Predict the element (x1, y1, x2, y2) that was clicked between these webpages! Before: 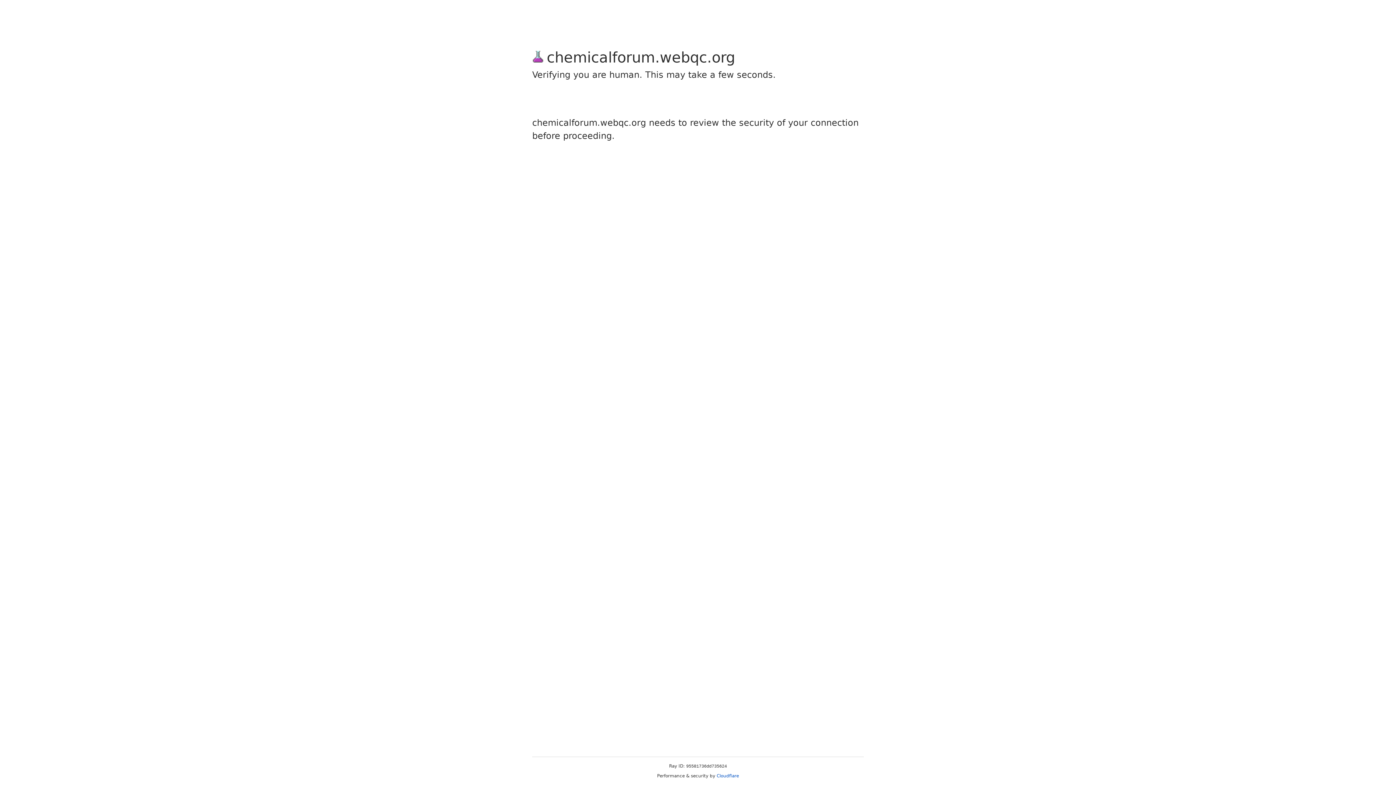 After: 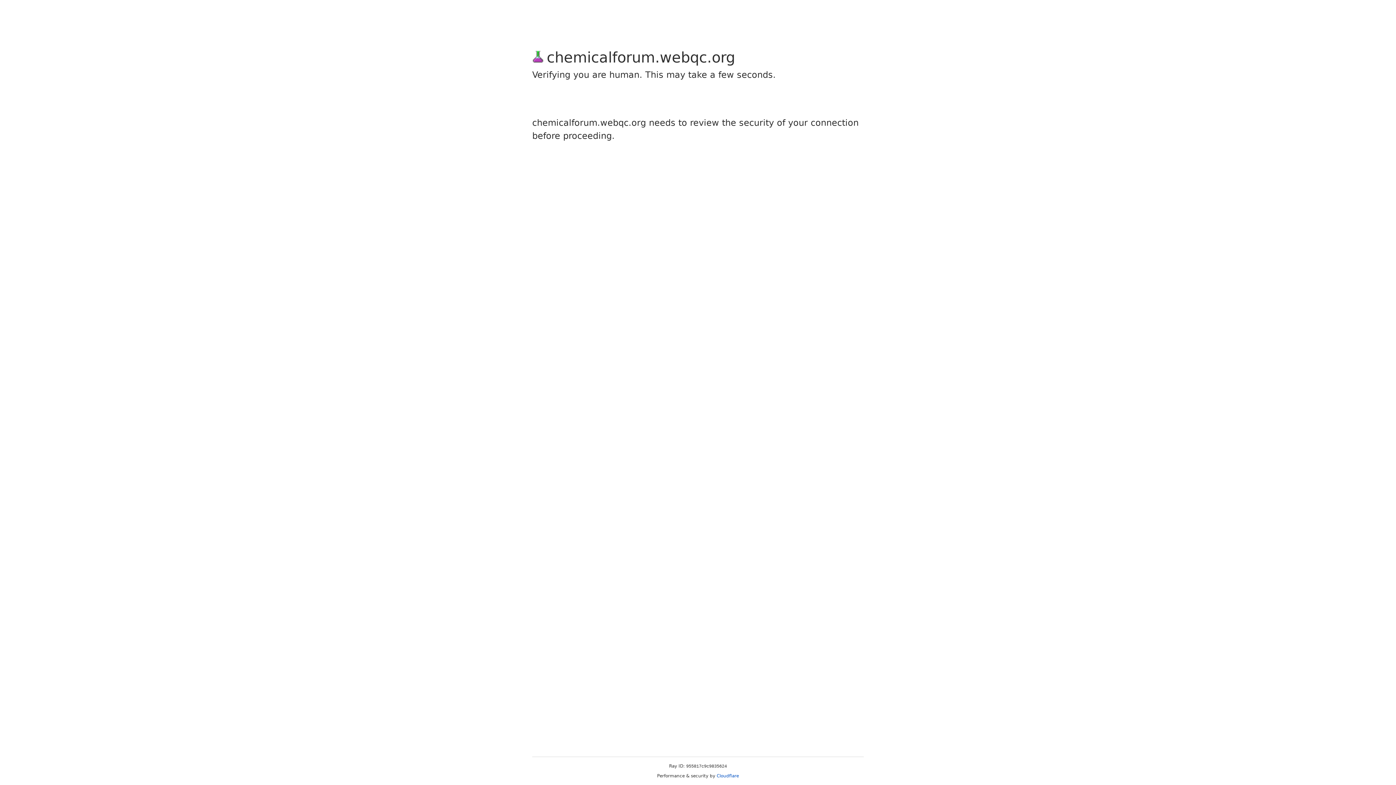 Action: label: Cloudflare bbox: (716, 773, 739, 778)